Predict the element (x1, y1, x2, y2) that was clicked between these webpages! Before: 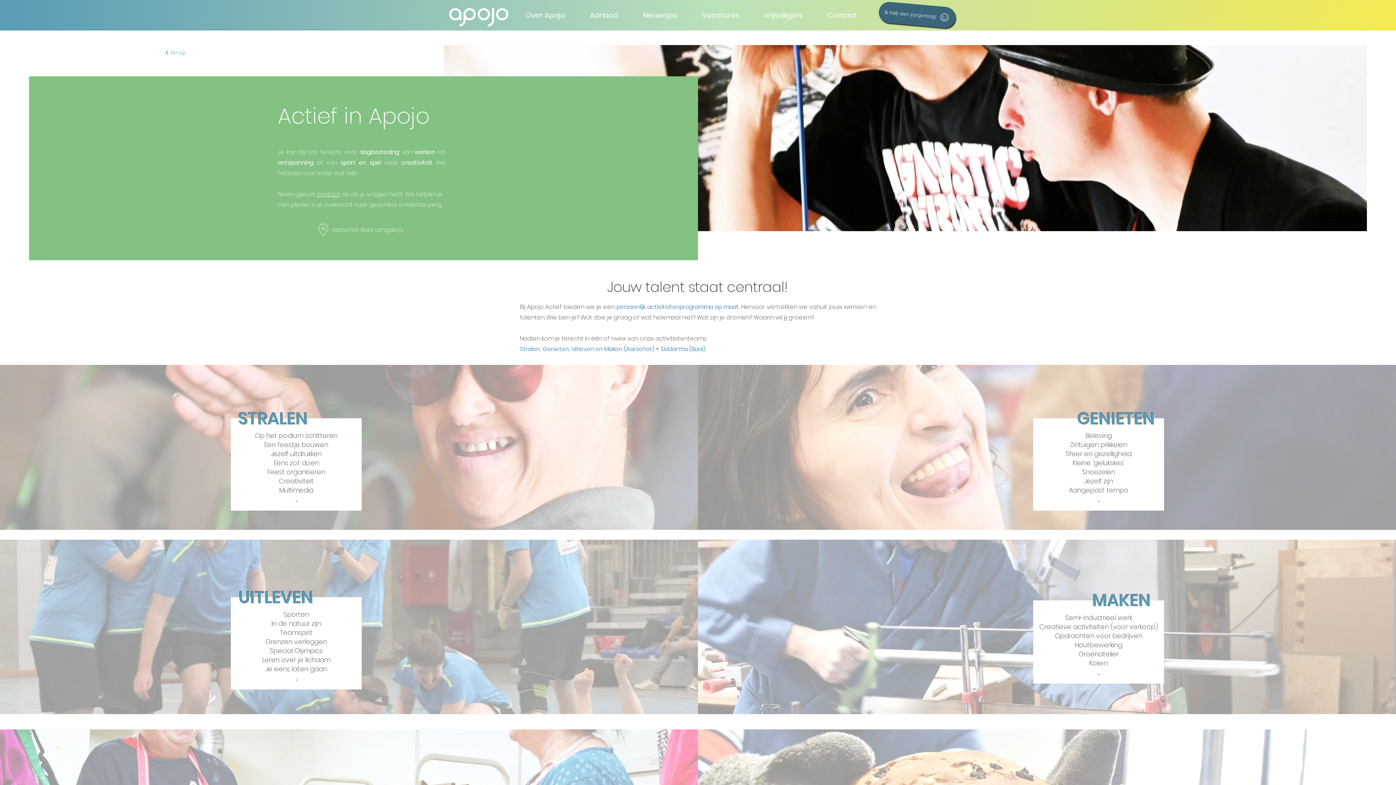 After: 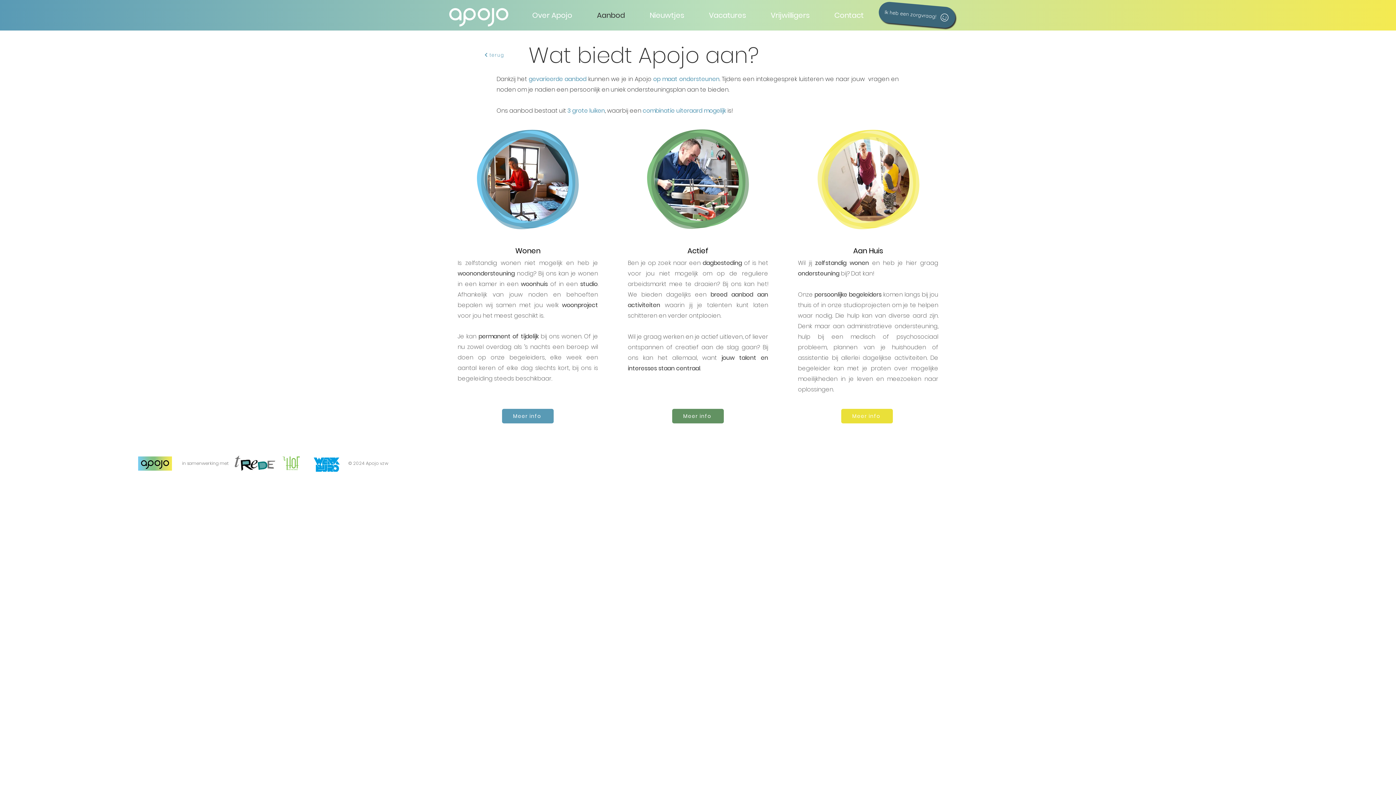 Action: label: Aanbod bbox: (584, 6, 637, 24)